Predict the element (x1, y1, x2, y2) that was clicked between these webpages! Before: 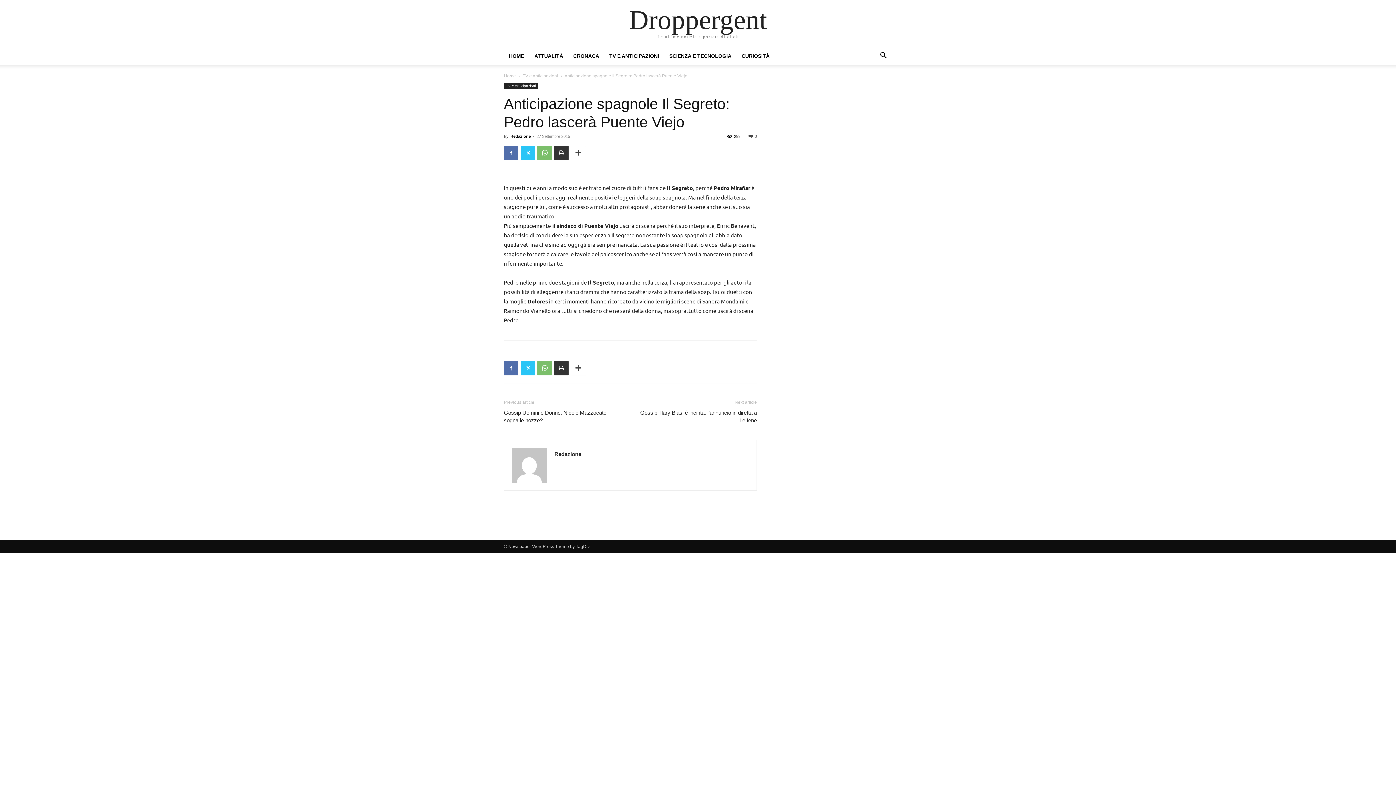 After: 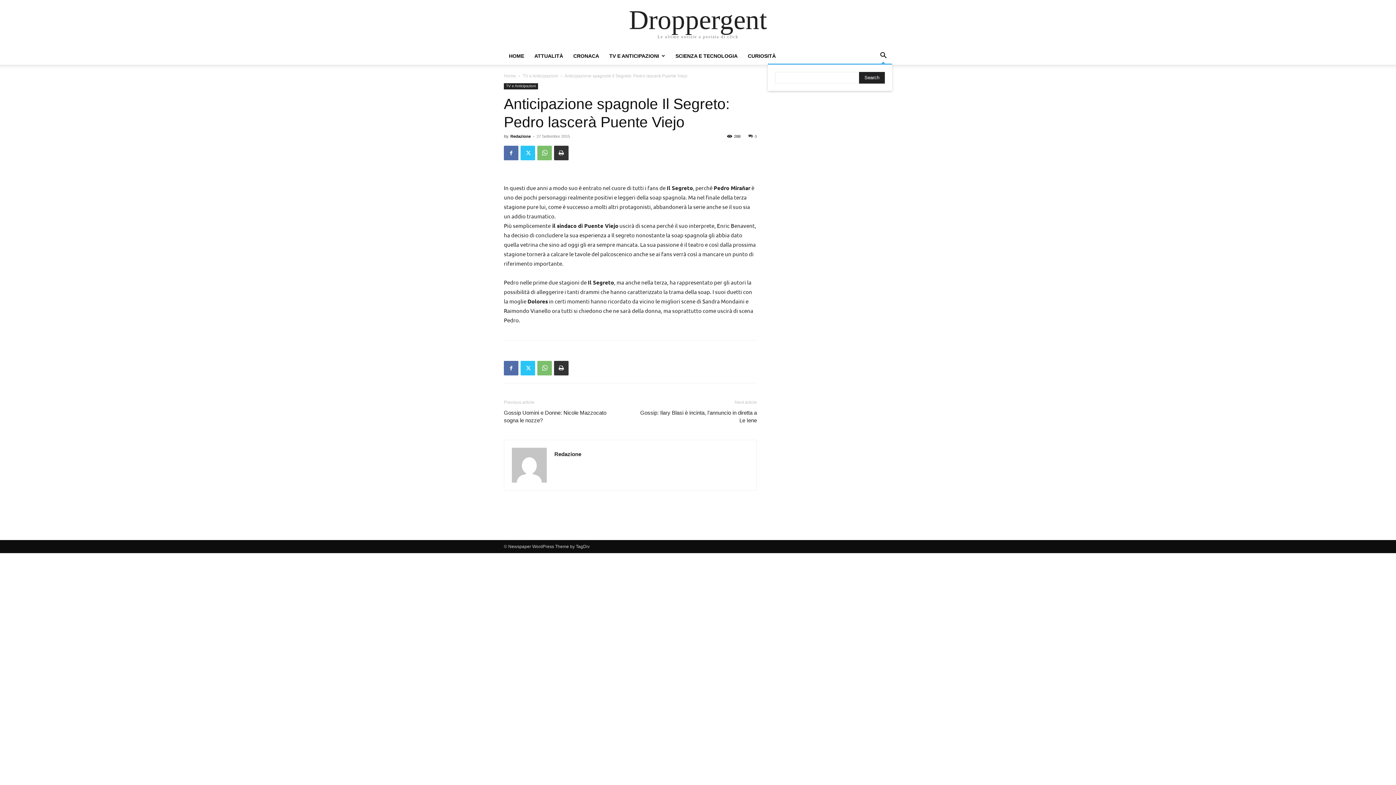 Action: bbox: (874, 53, 892, 59) label: Search